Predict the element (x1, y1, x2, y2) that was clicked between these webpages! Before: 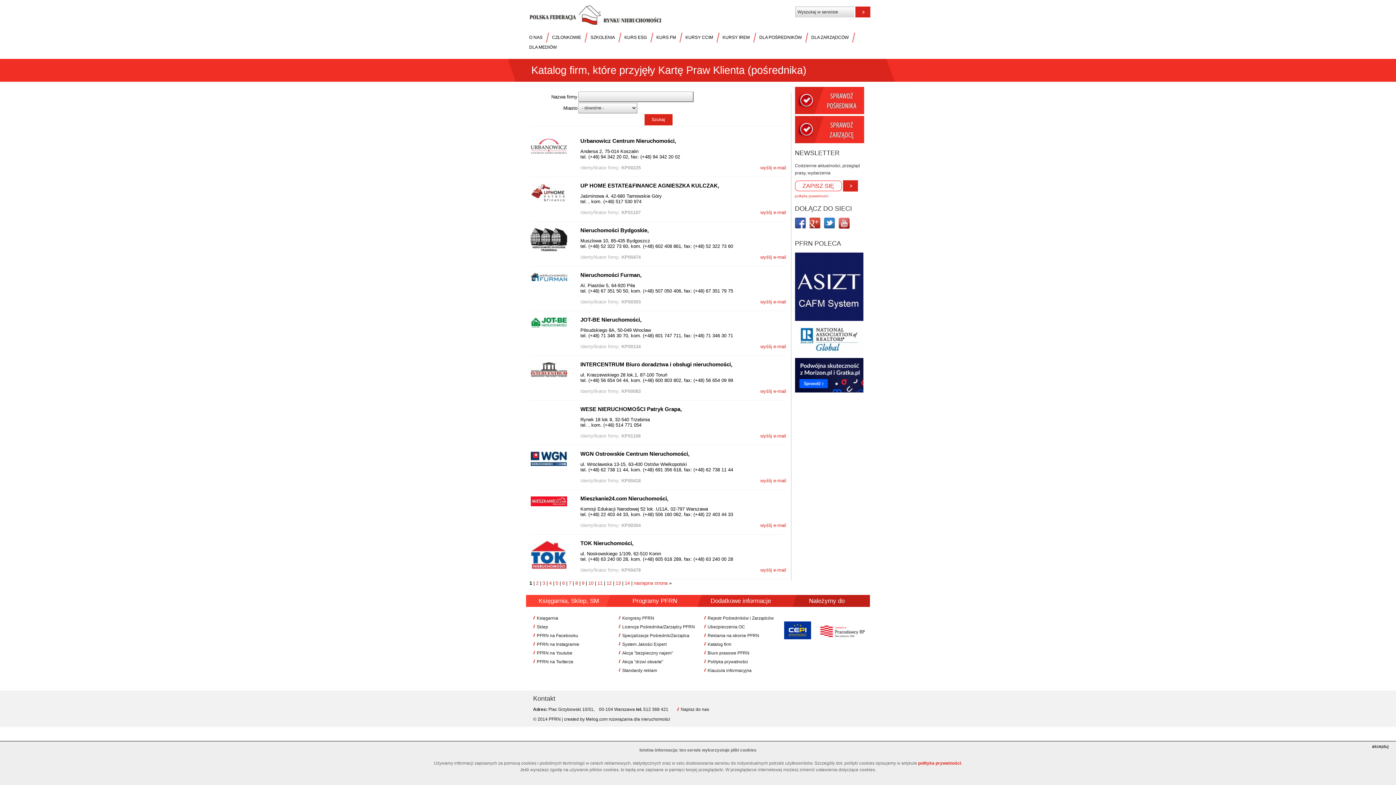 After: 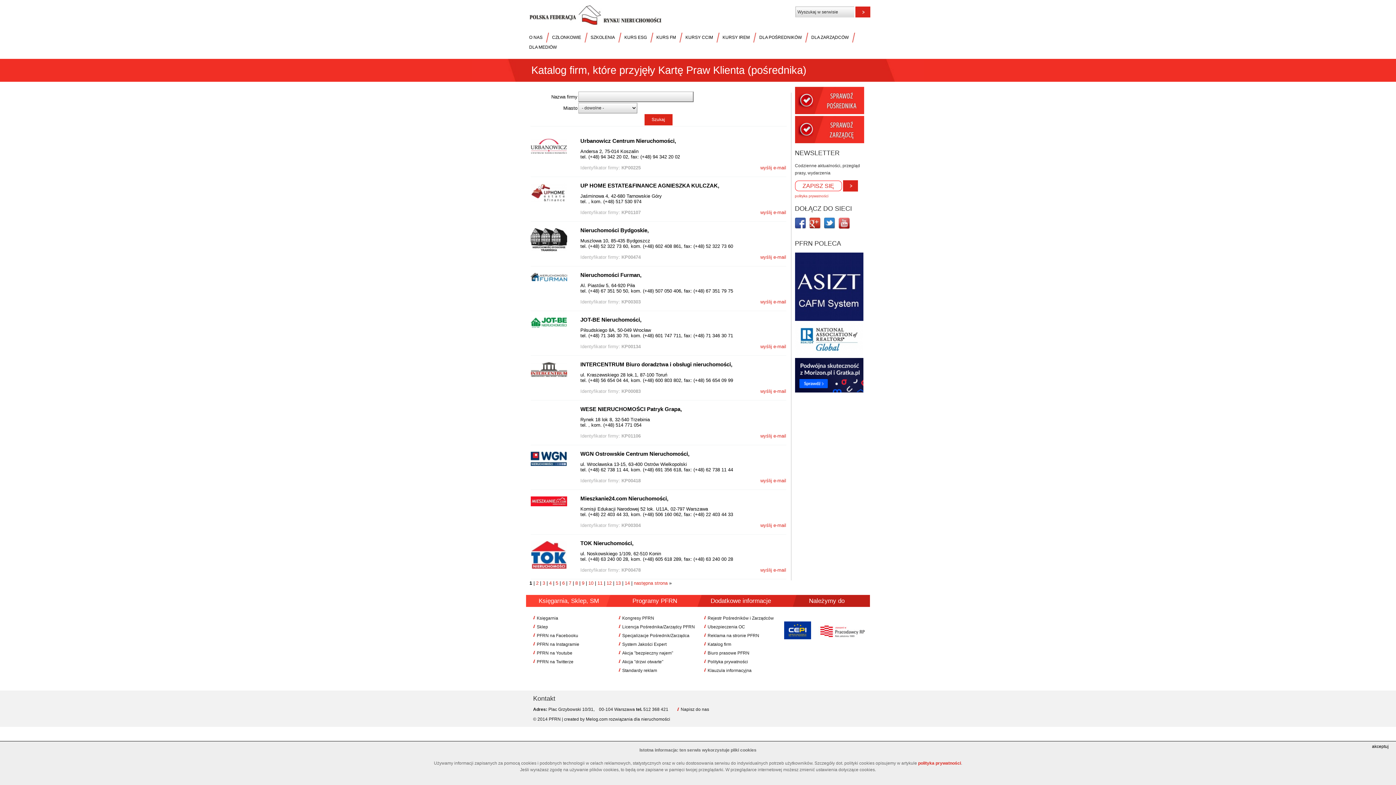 Action: bbox: (795, 86, 870, 114)